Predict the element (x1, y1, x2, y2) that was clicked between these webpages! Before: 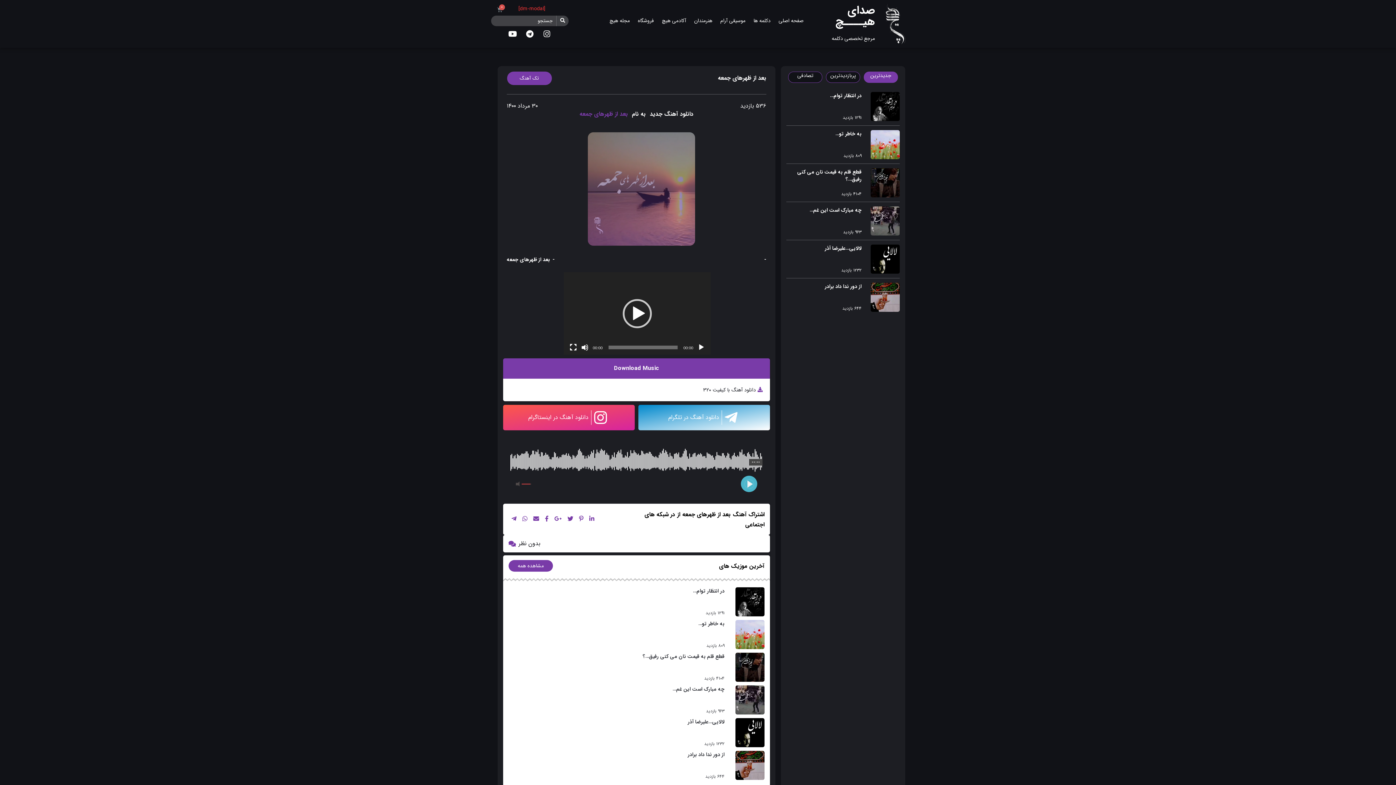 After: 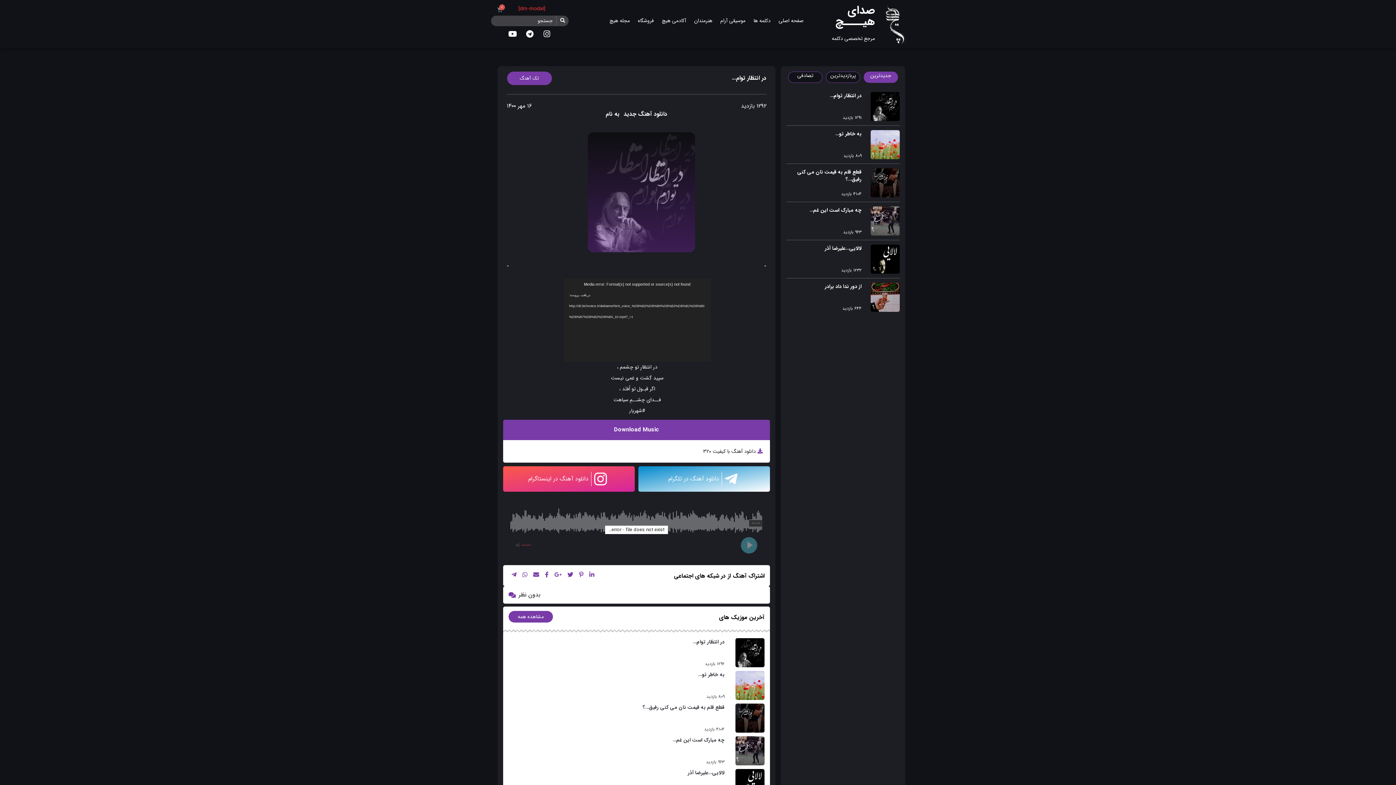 Action: bbox: (730, 587, 764, 616)